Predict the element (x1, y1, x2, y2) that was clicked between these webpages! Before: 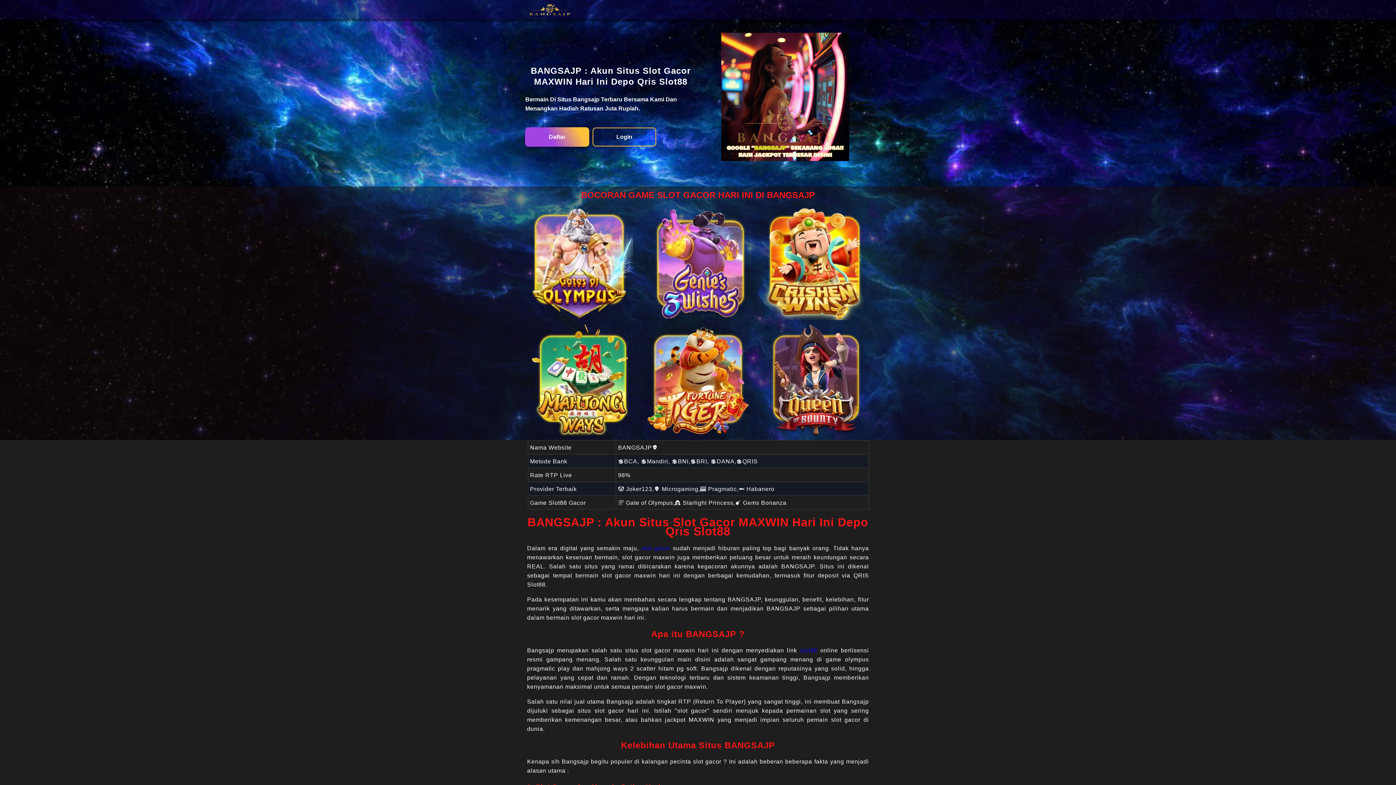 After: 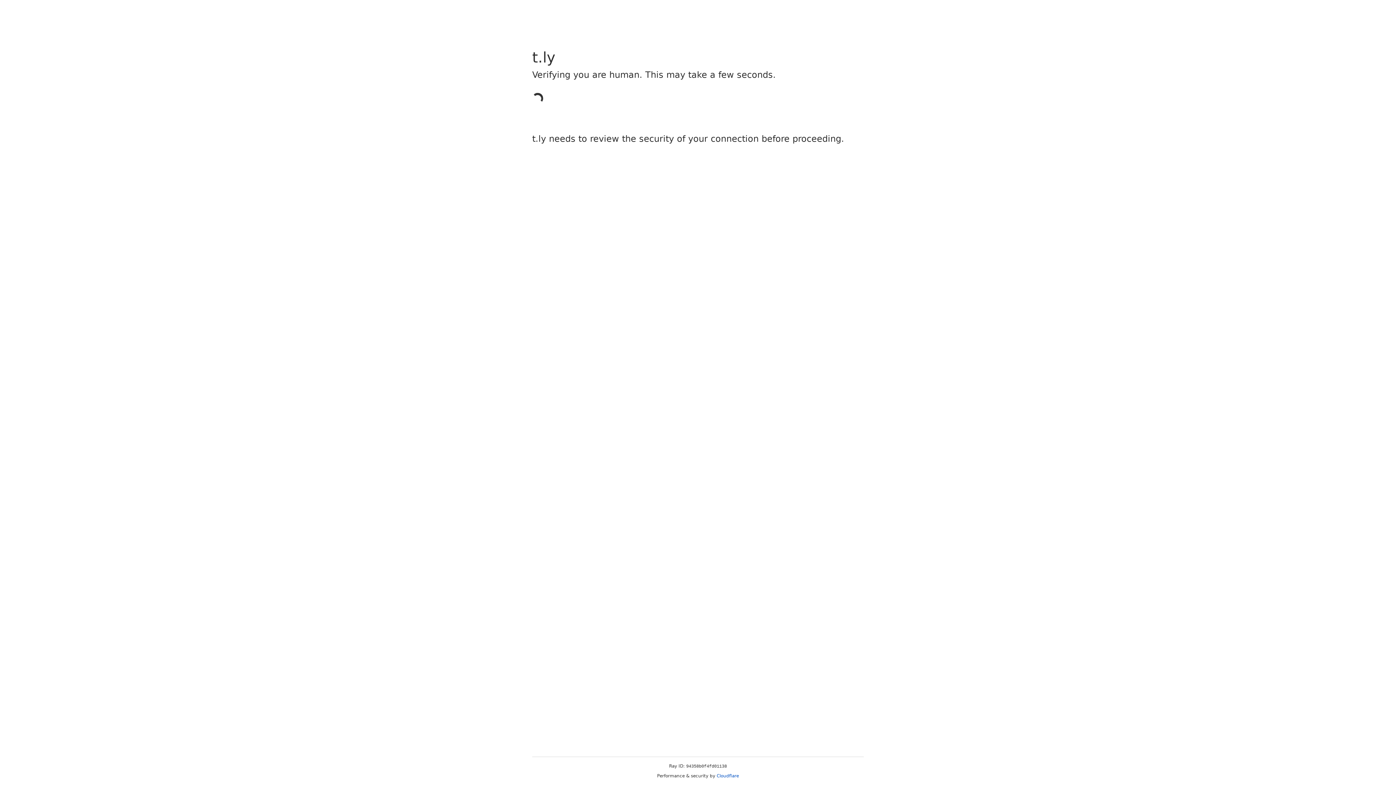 Action: bbox: (592, 127, 656, 146) label: Login